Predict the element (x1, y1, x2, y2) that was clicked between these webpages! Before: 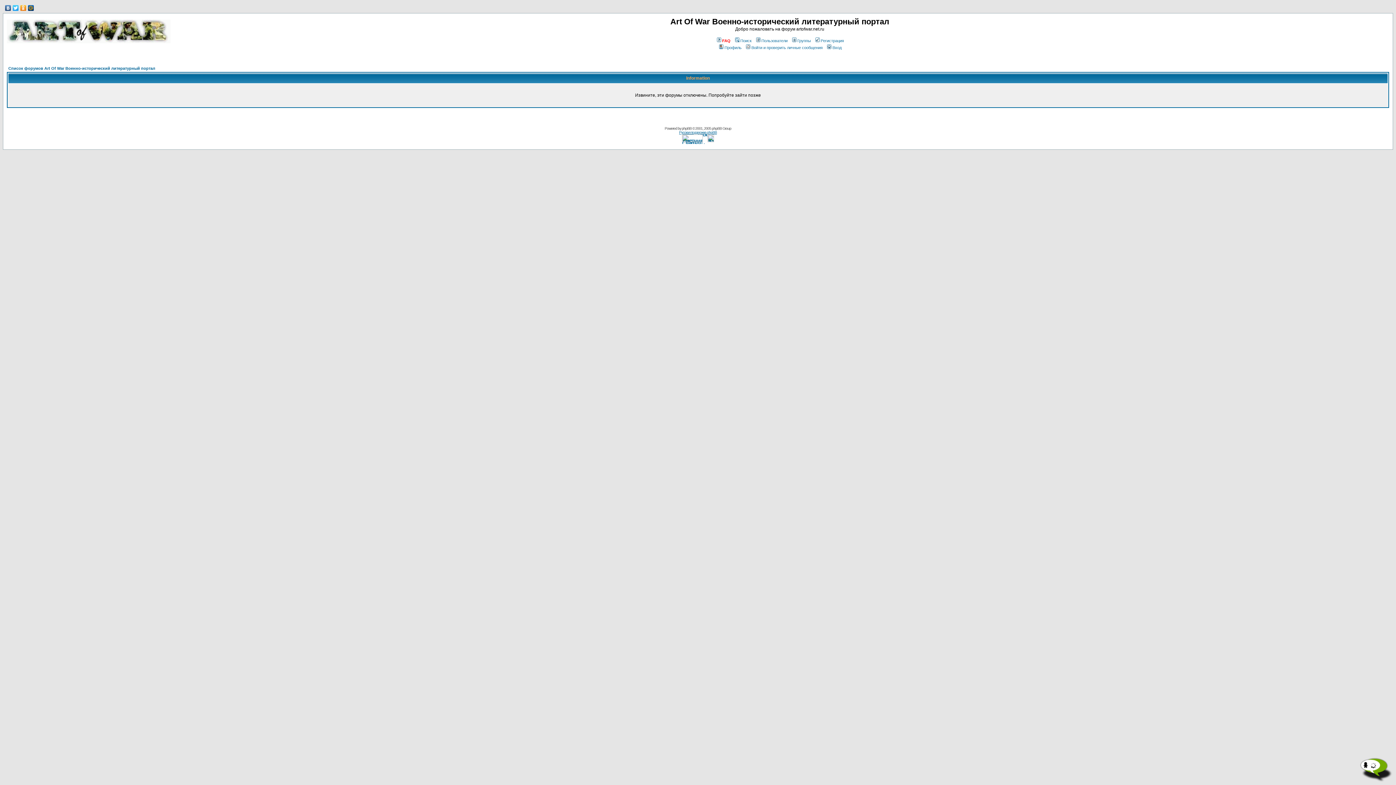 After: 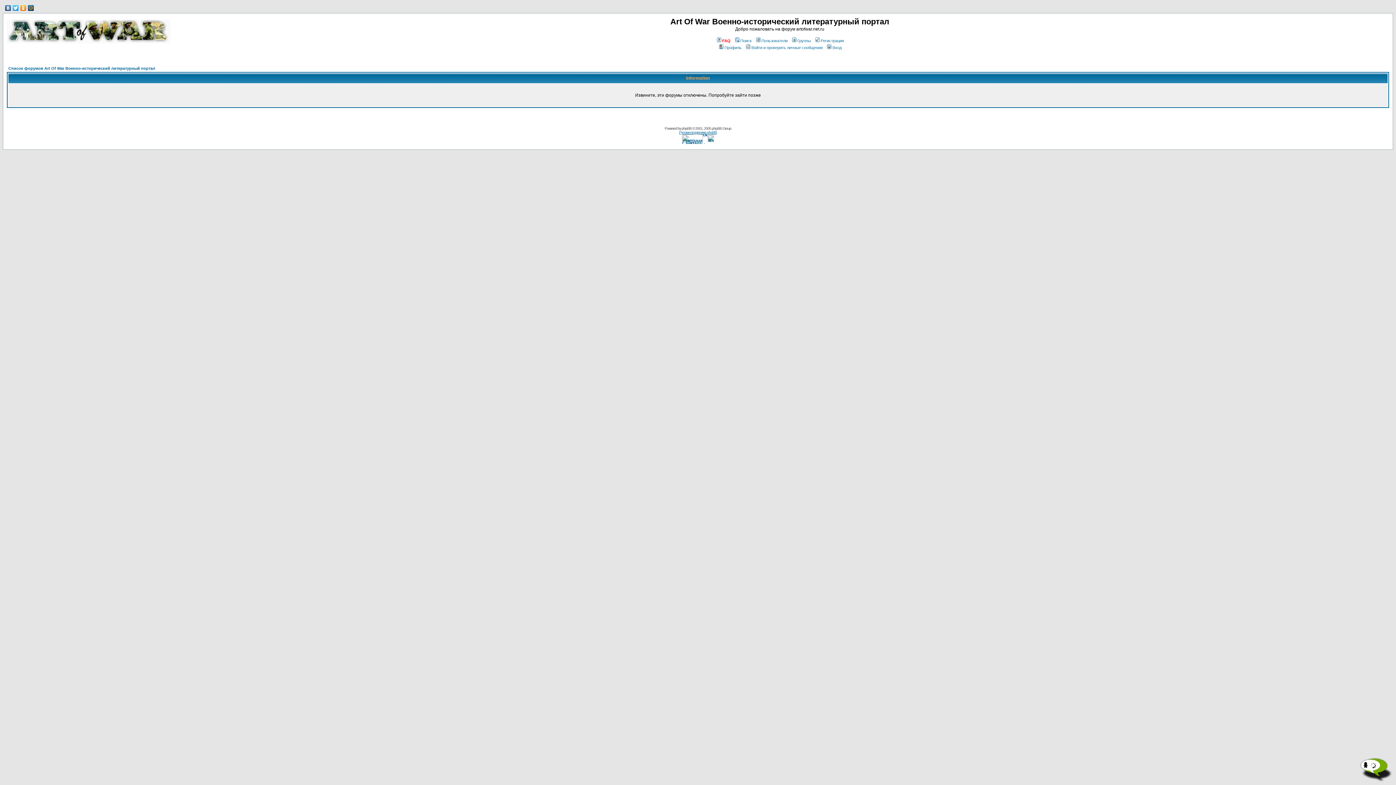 Action: bbox: (734, 38, 751, 42) label: Поиск